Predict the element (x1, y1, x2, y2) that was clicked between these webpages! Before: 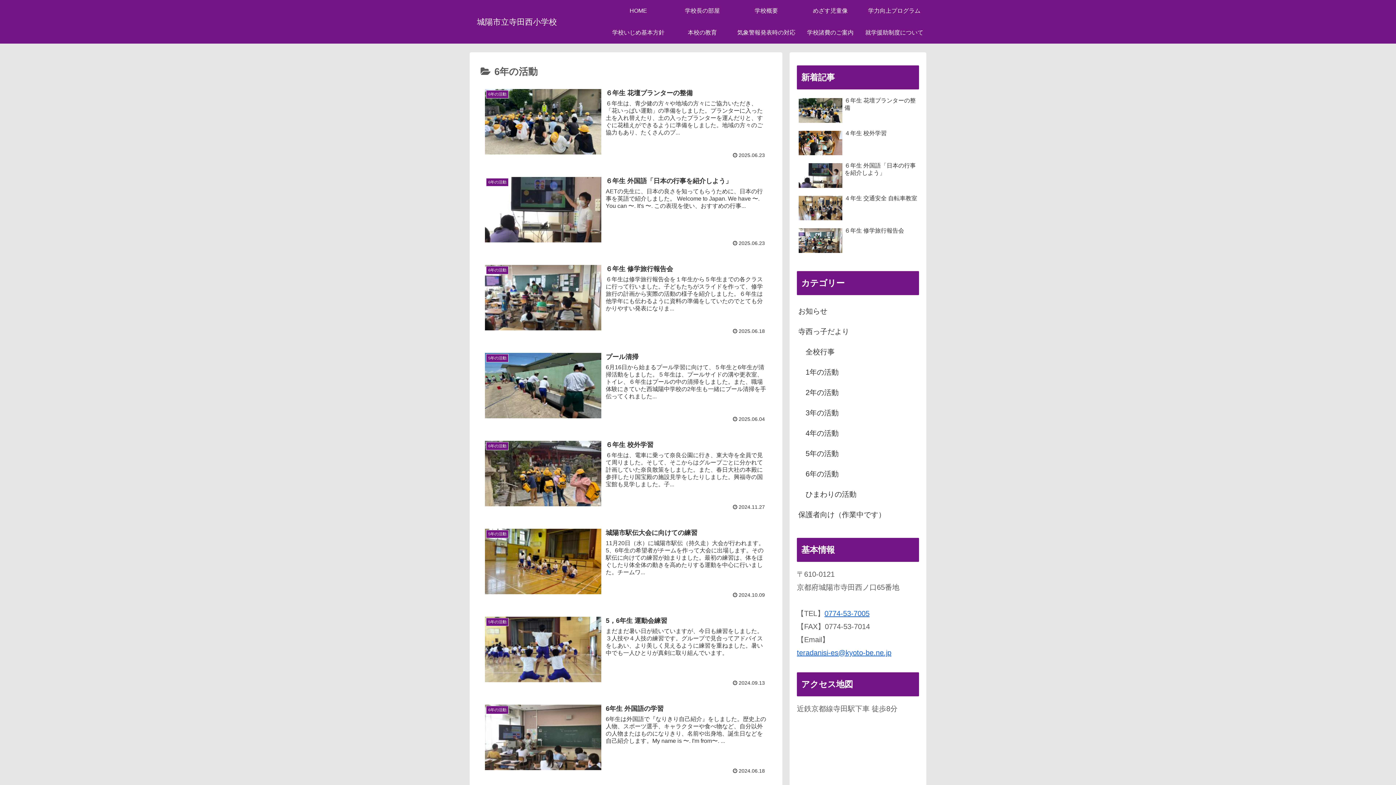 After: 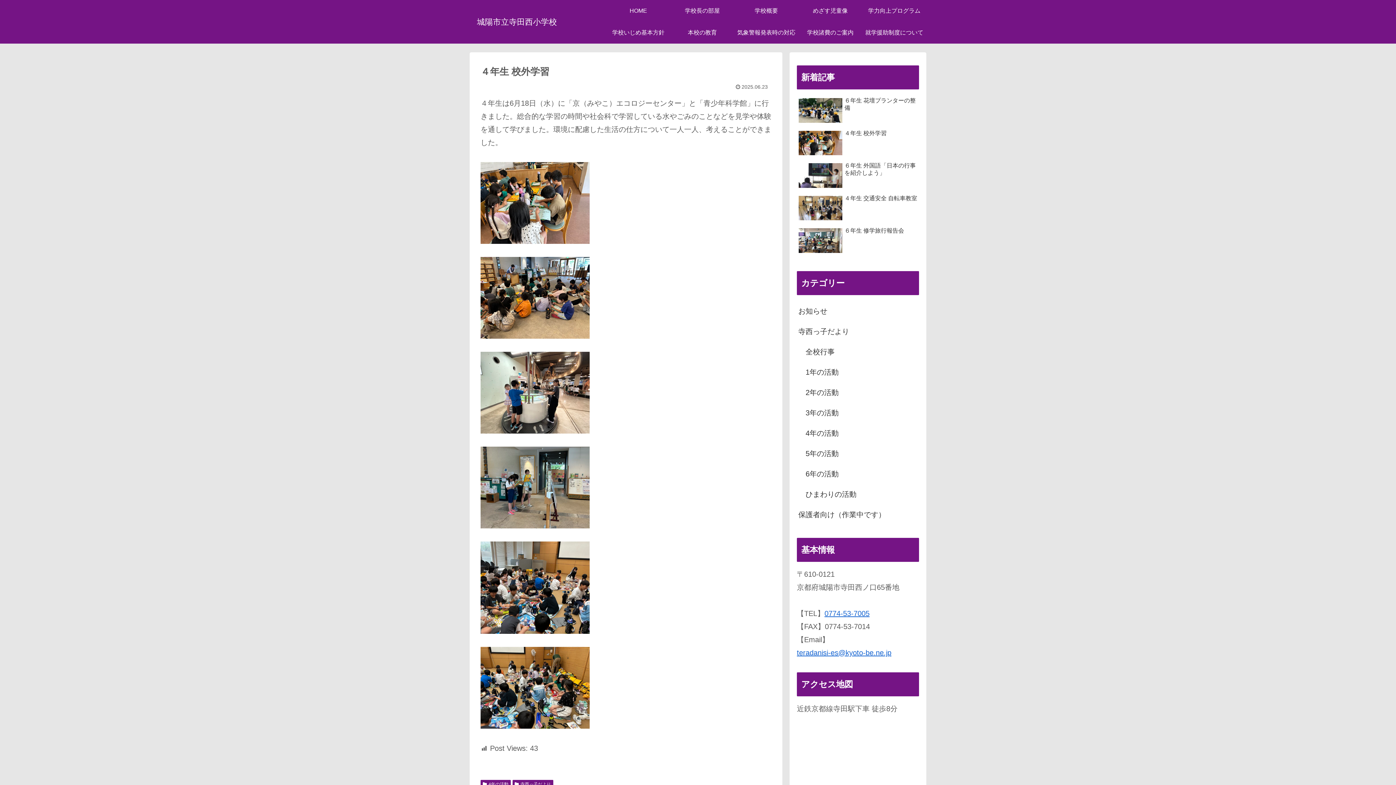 Action: bbox: (797, 127, 919, 158) label: ４年生 校外学習